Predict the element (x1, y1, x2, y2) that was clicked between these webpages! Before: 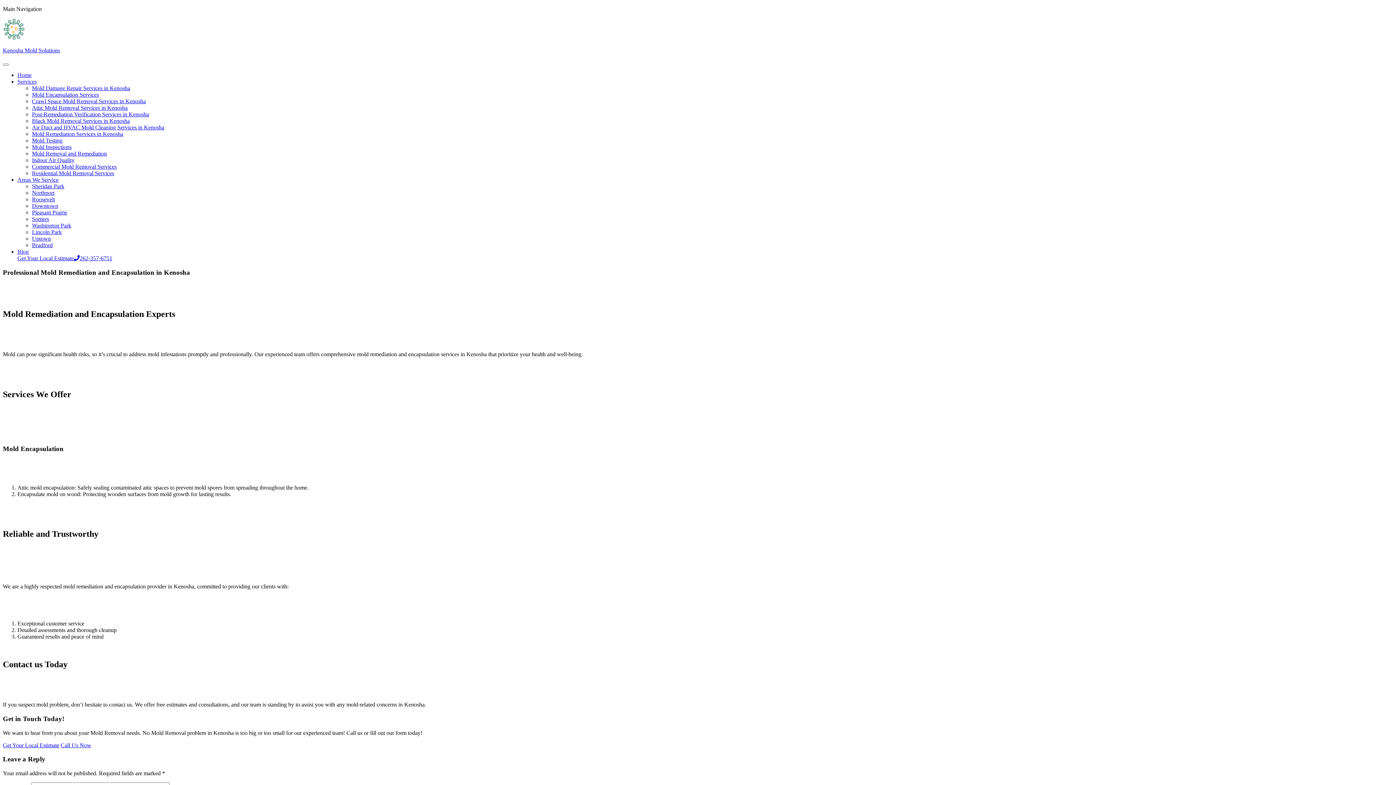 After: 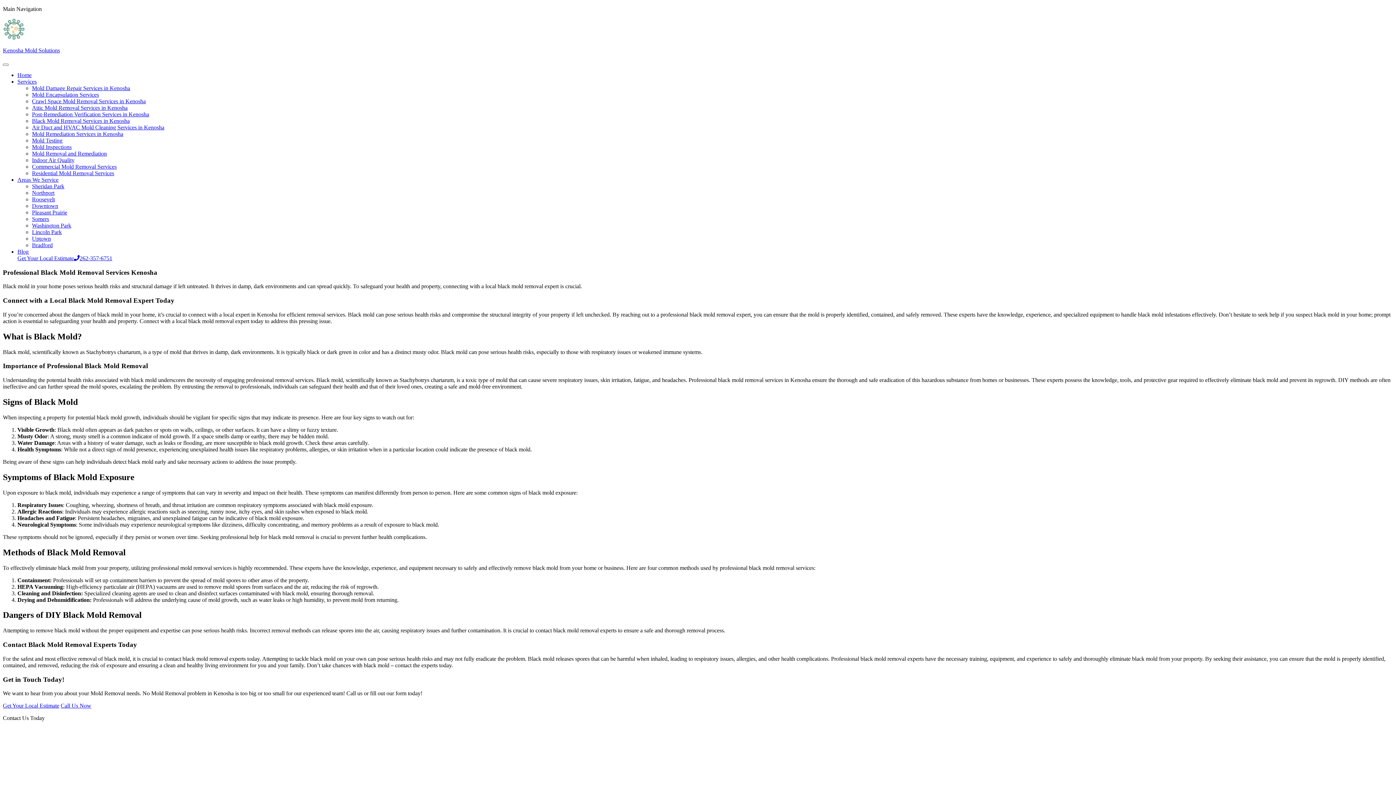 Action: label: Black Mold Removal Services in Kenosha bbox: (32, 117, 129, 124)